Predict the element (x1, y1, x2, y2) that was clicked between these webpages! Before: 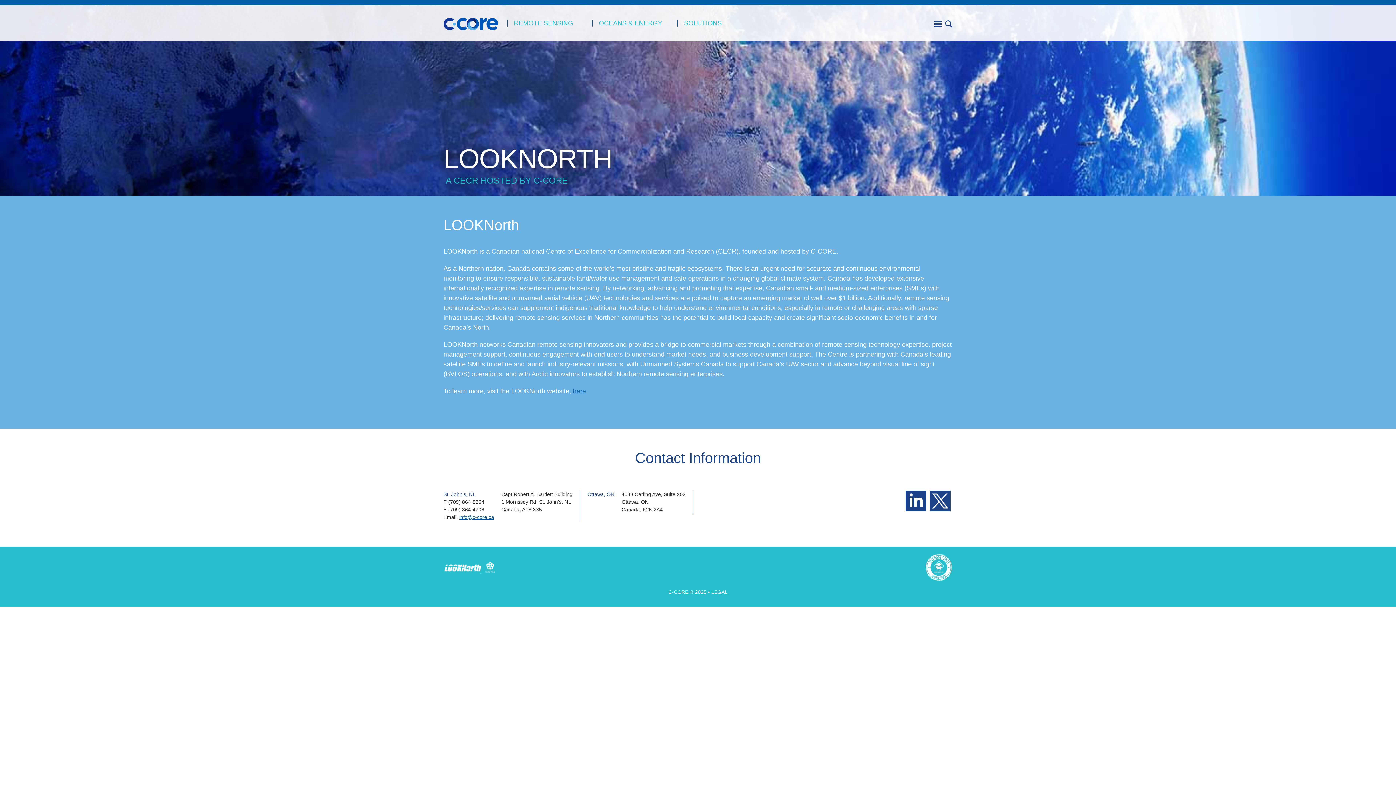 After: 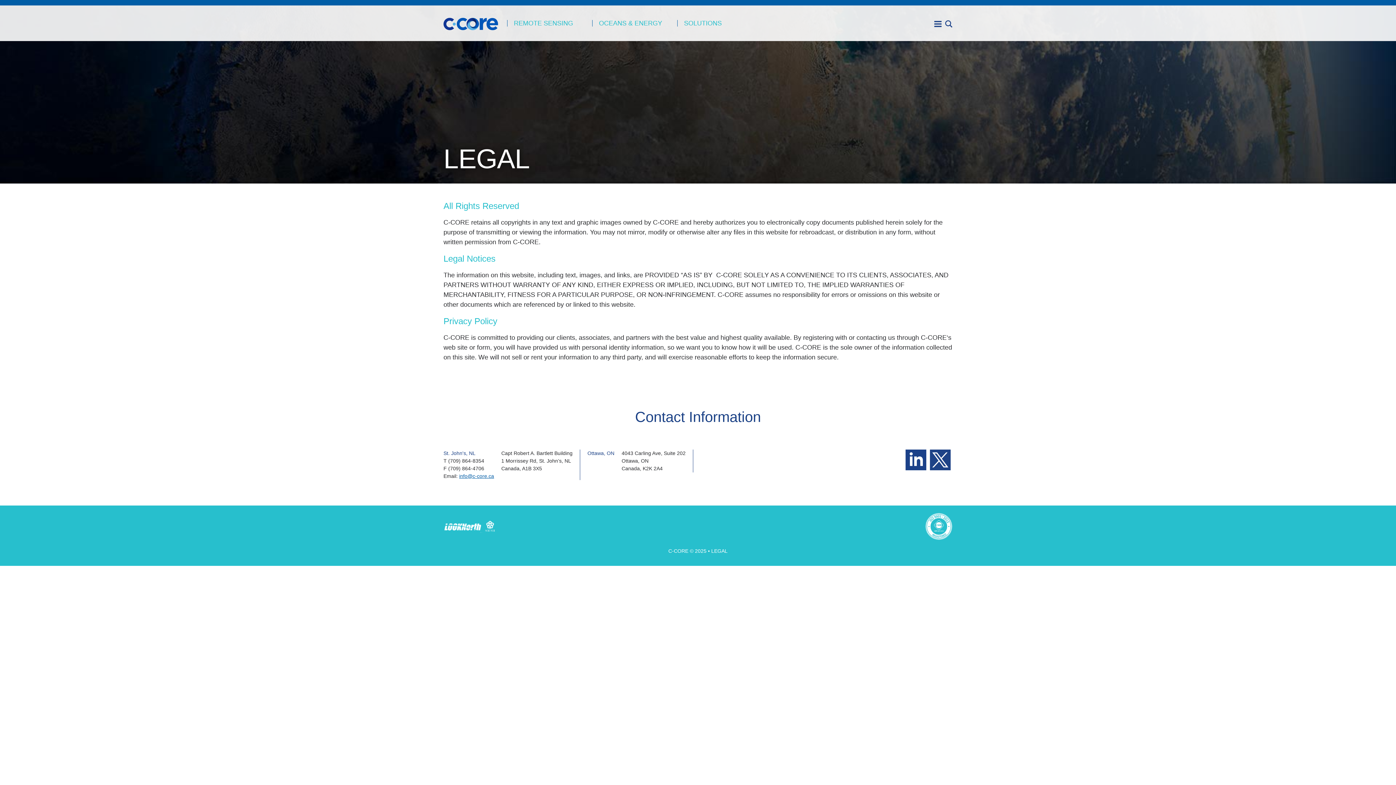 Action: bbox: (711, 589, 727, 595) label: LEGAL